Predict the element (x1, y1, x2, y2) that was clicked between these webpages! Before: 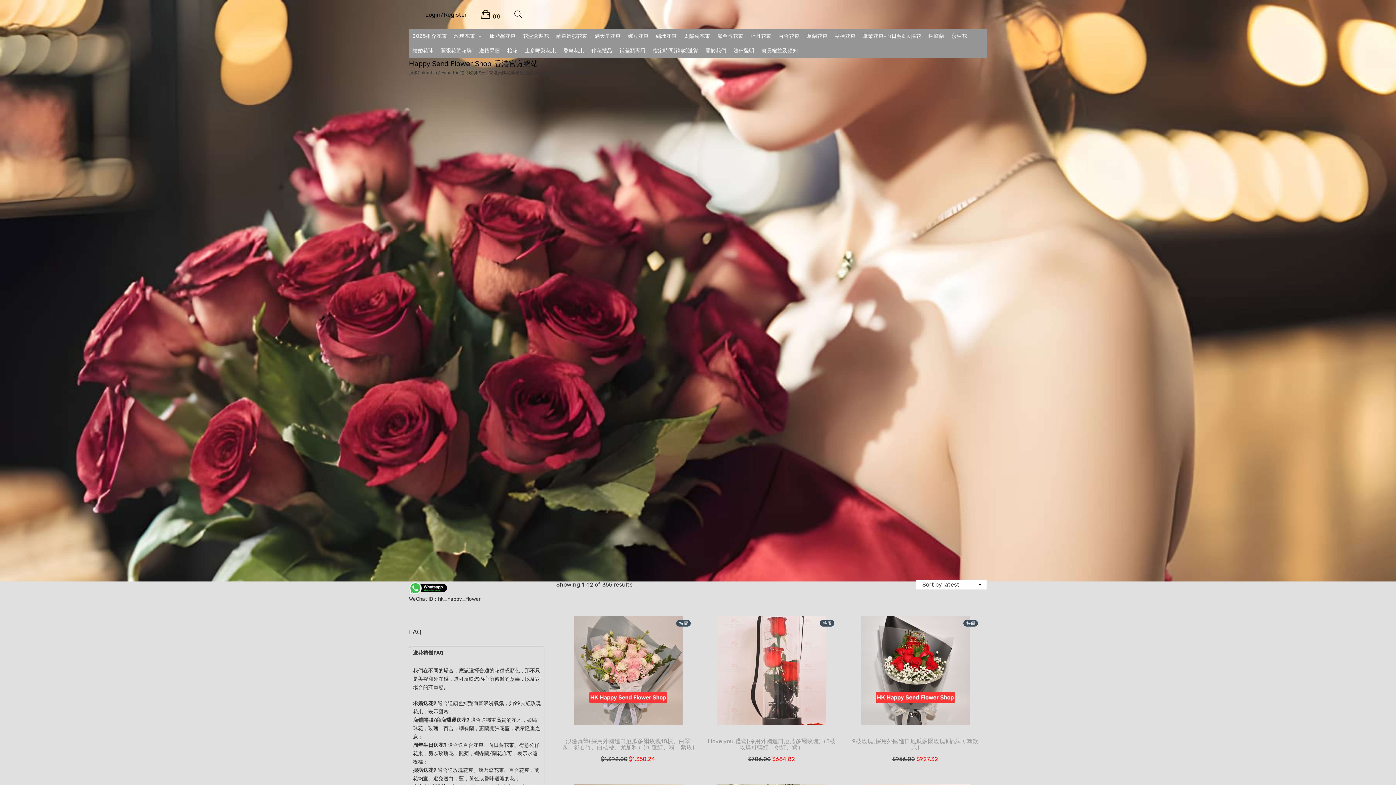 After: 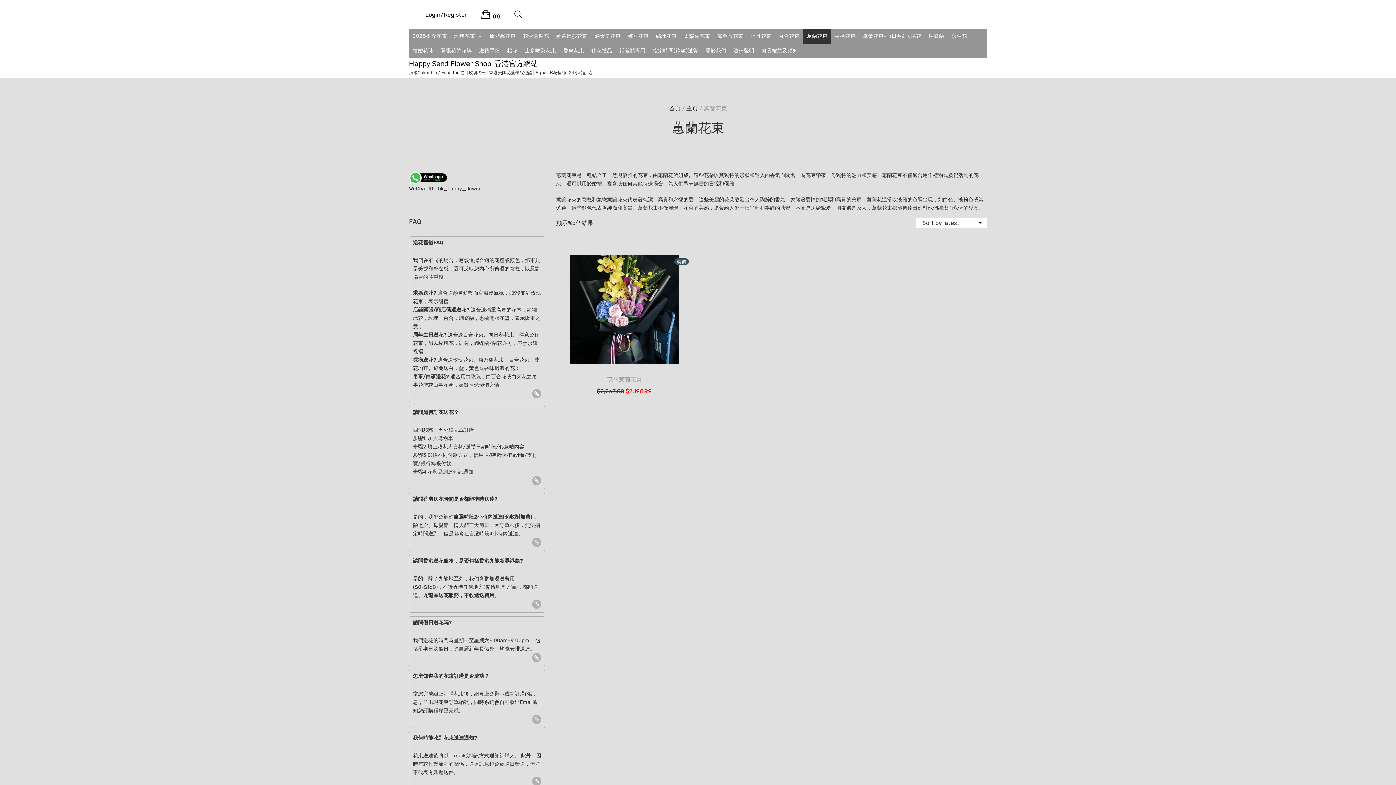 Action: label: 蕙蘭花束 bbox: (803, 29, 831, 43)